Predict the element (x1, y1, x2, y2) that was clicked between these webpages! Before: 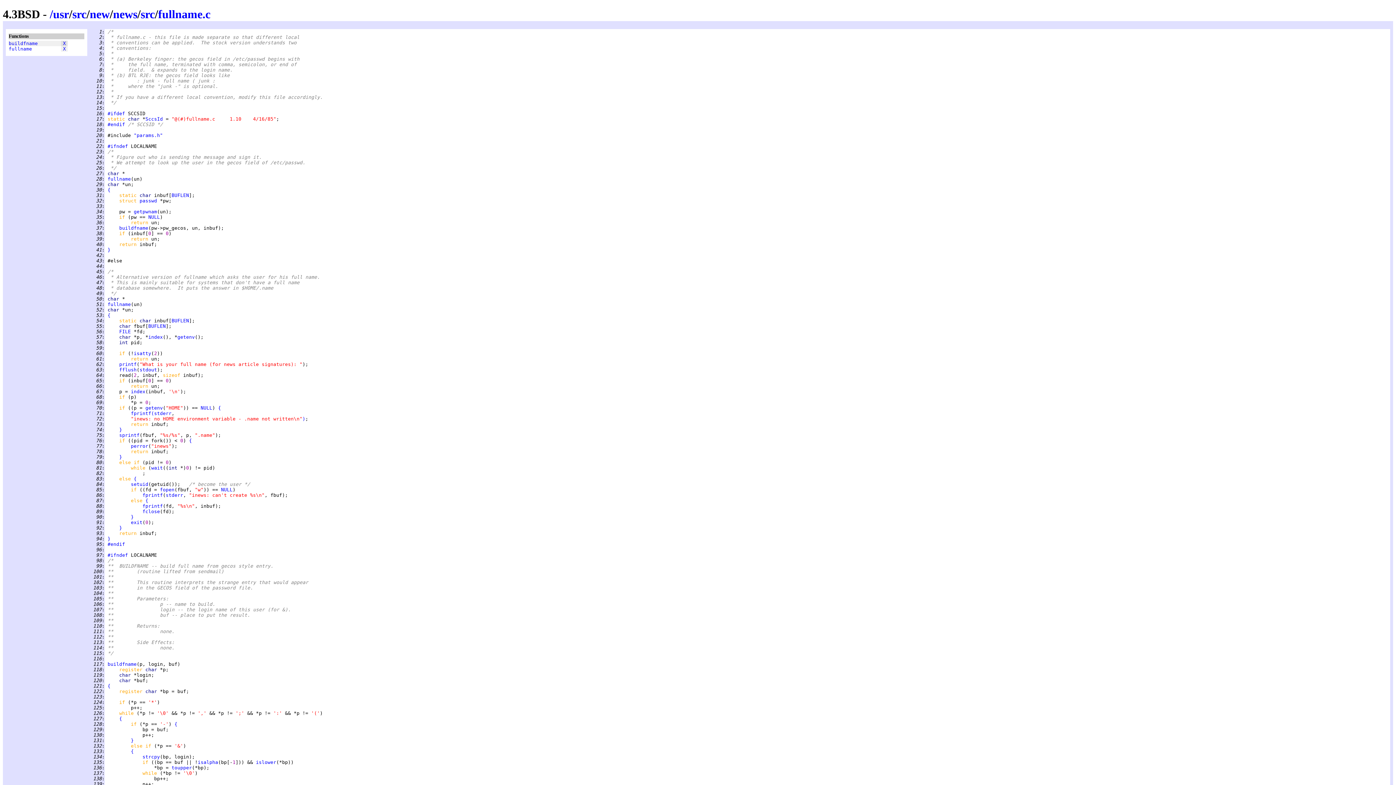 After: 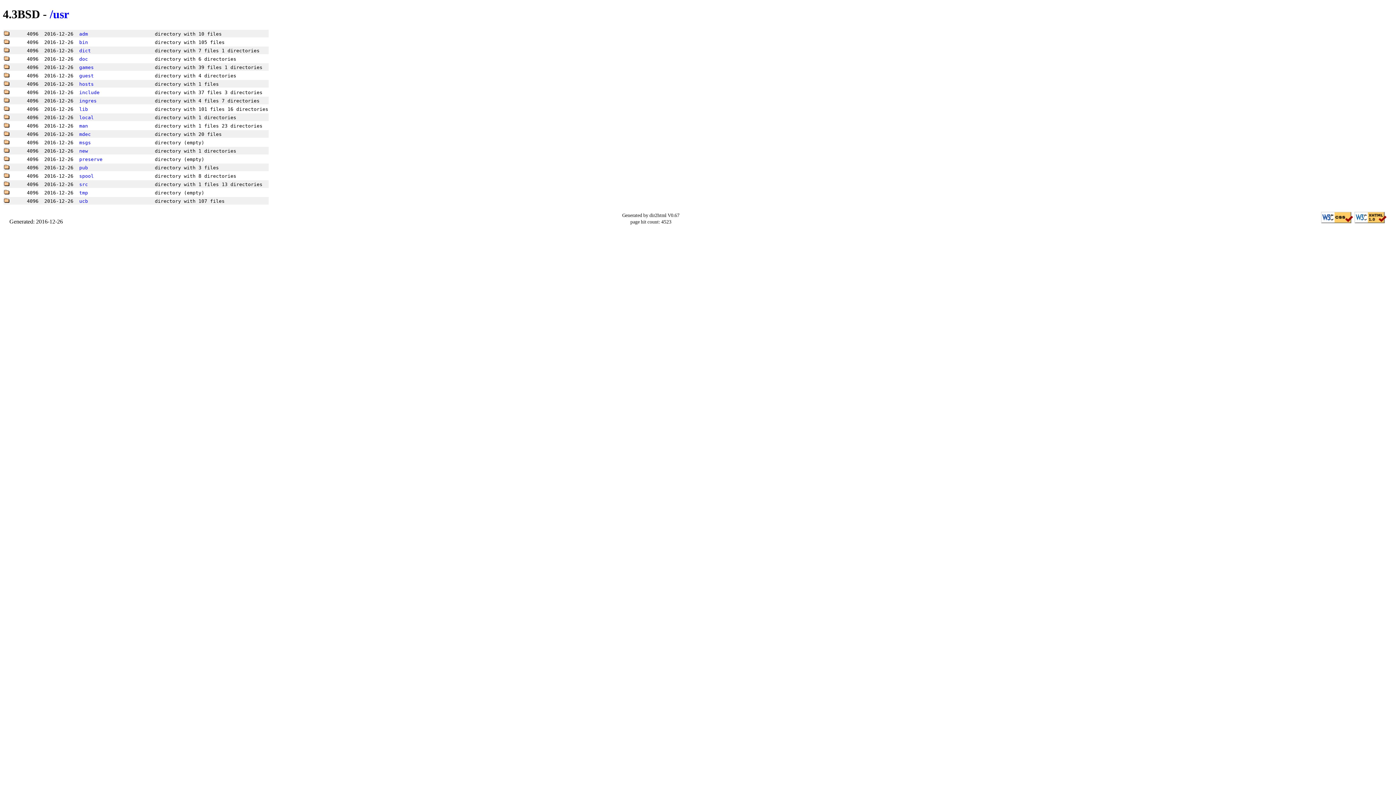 Action: label: usr bbox: (53, 7, 69, 20)